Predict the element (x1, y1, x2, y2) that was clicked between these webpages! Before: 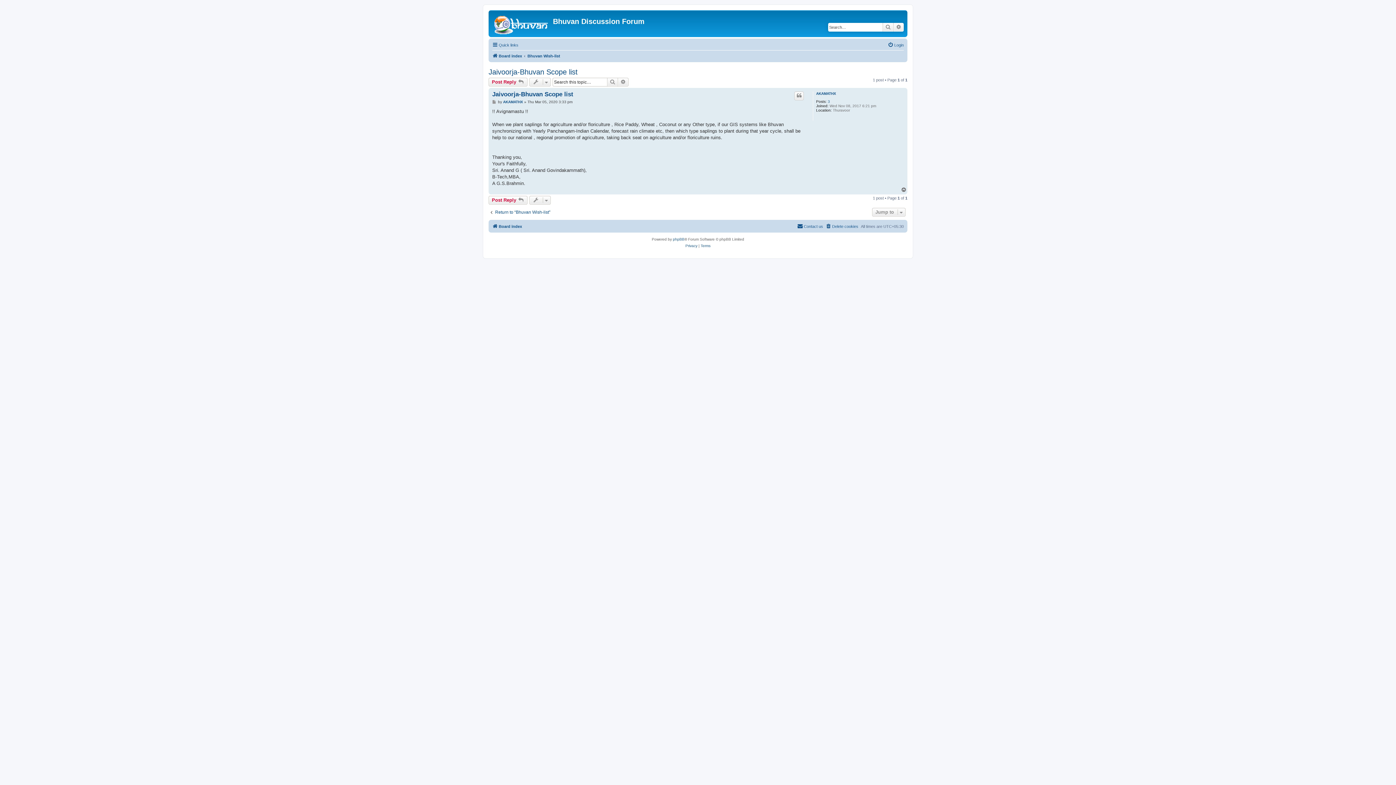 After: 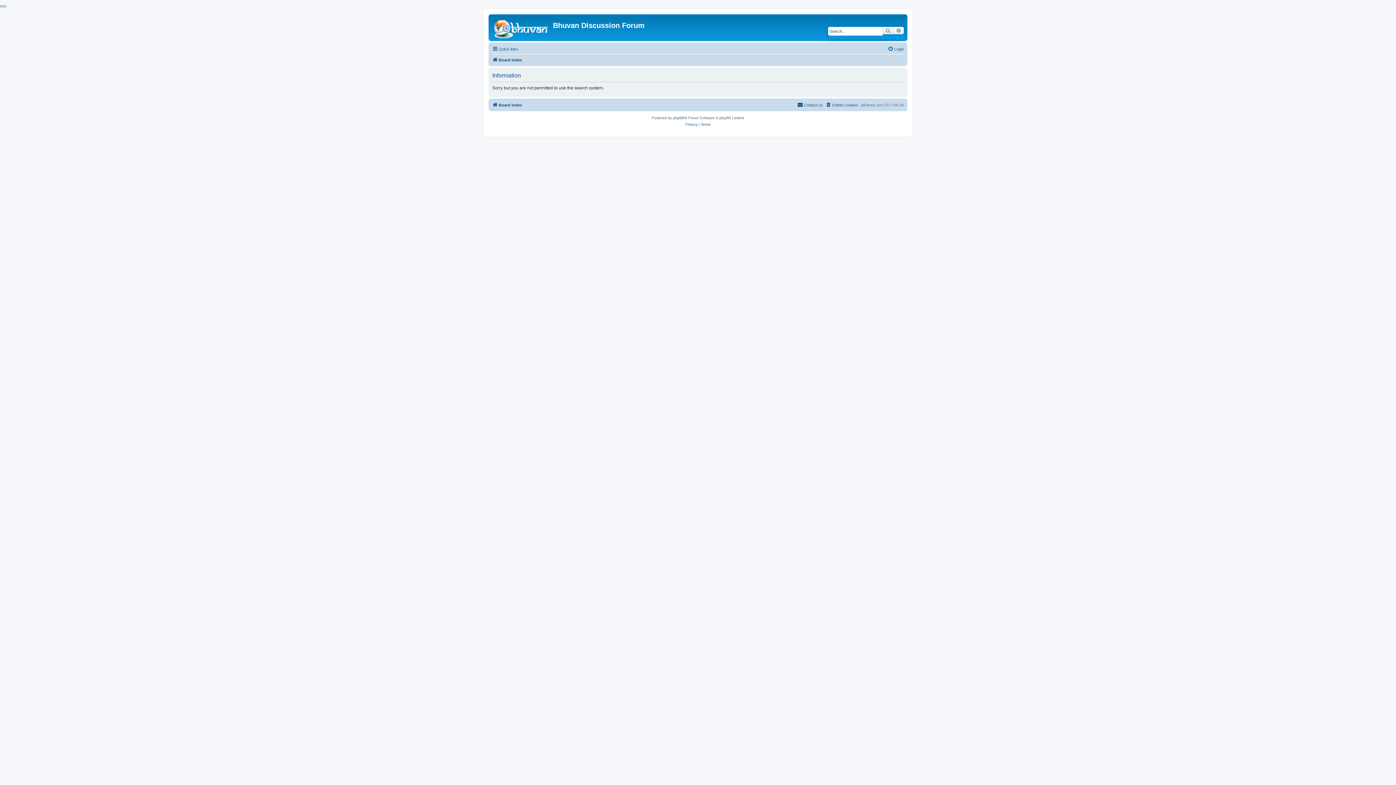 Action: bbox: (882, 22, 893, 31) label: Search